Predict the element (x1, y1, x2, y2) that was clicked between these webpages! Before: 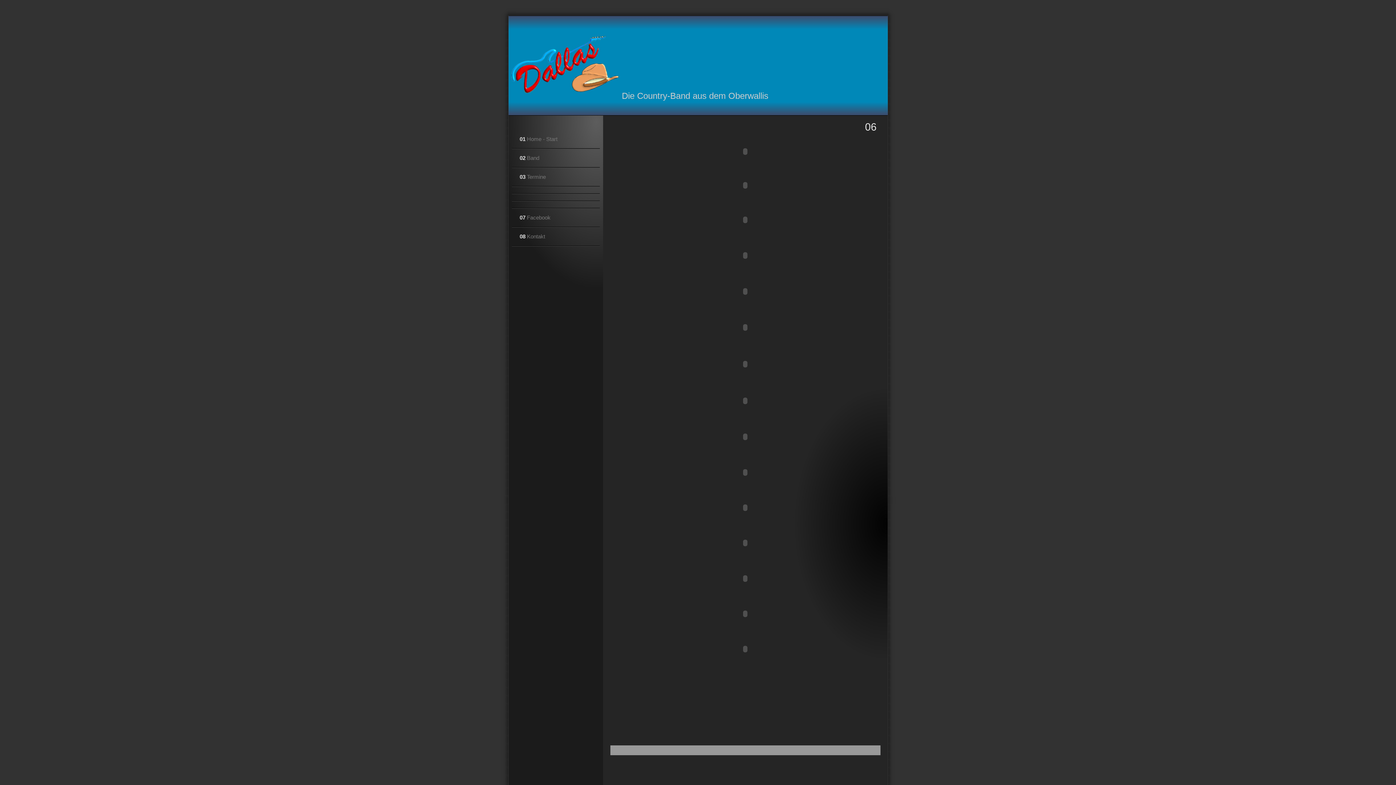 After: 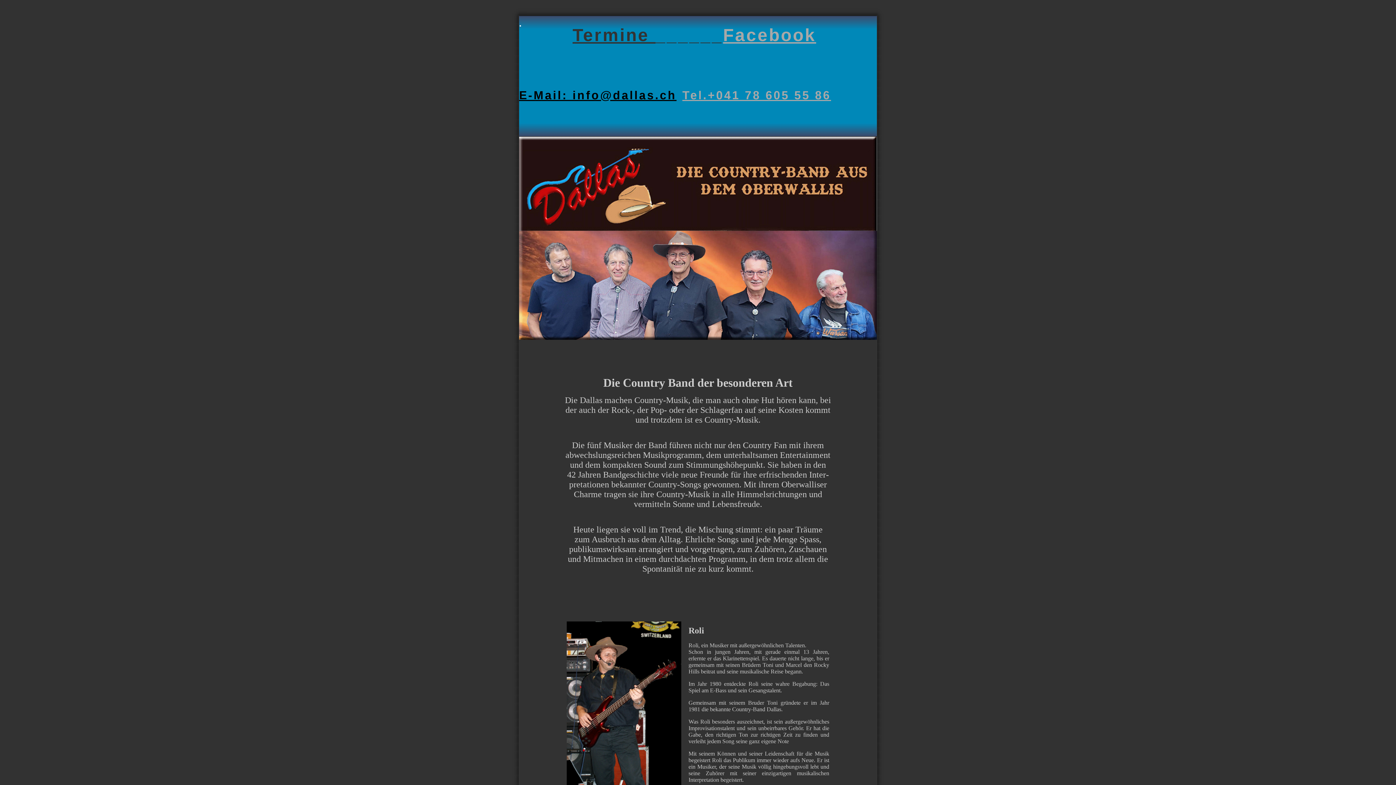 Action: bbox: (511, 130, 599, 148) label: 01 Home - Start